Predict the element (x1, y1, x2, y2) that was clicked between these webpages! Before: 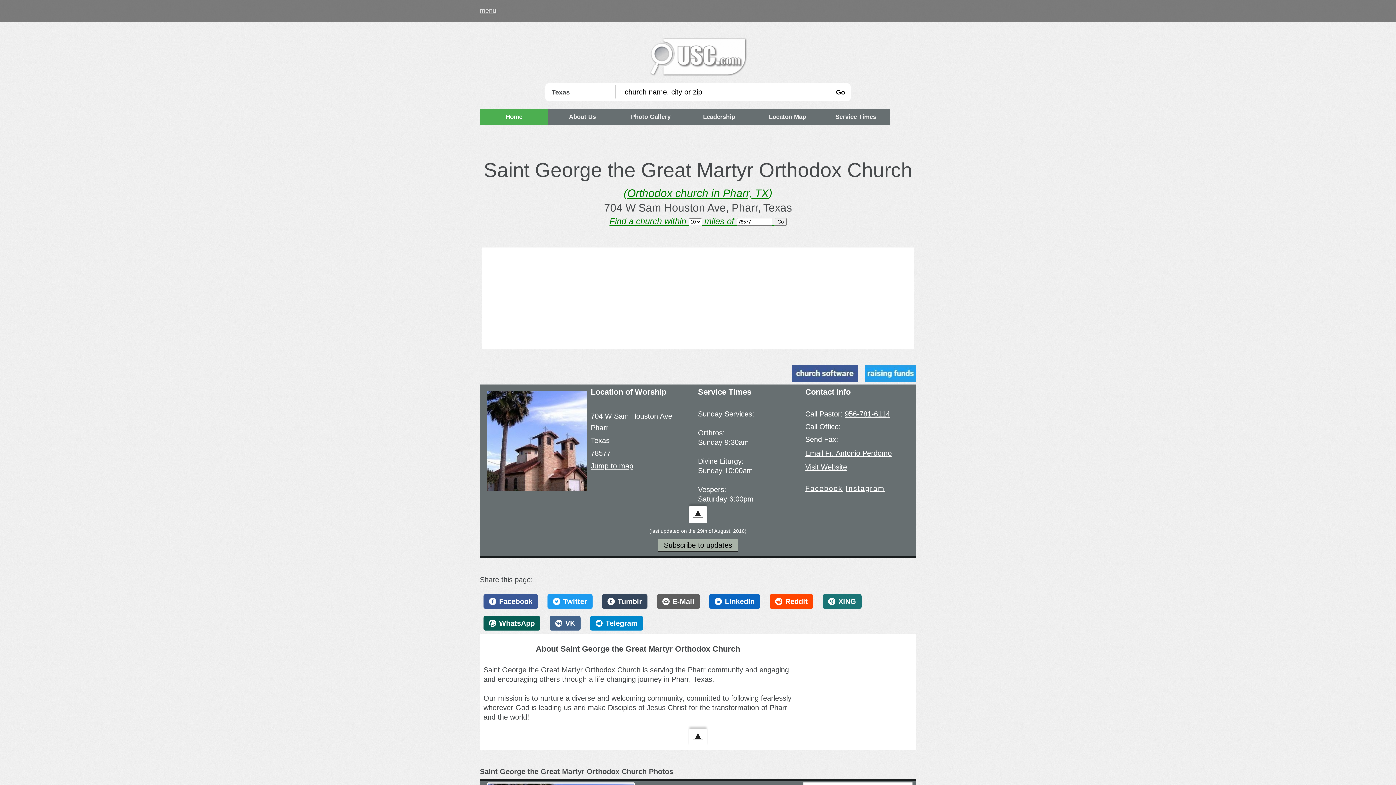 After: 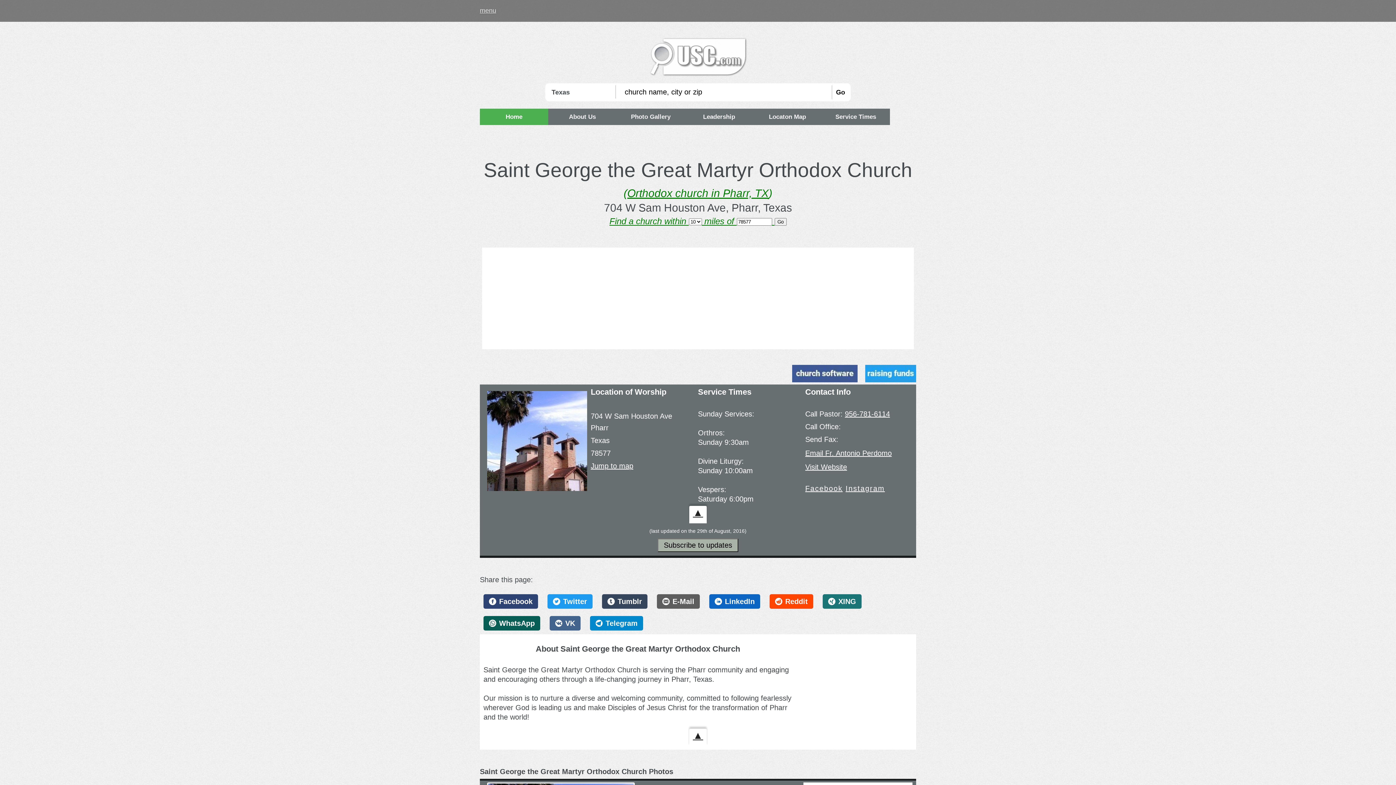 Action: bbox: (483, 594, 538, 609) label: Facebook